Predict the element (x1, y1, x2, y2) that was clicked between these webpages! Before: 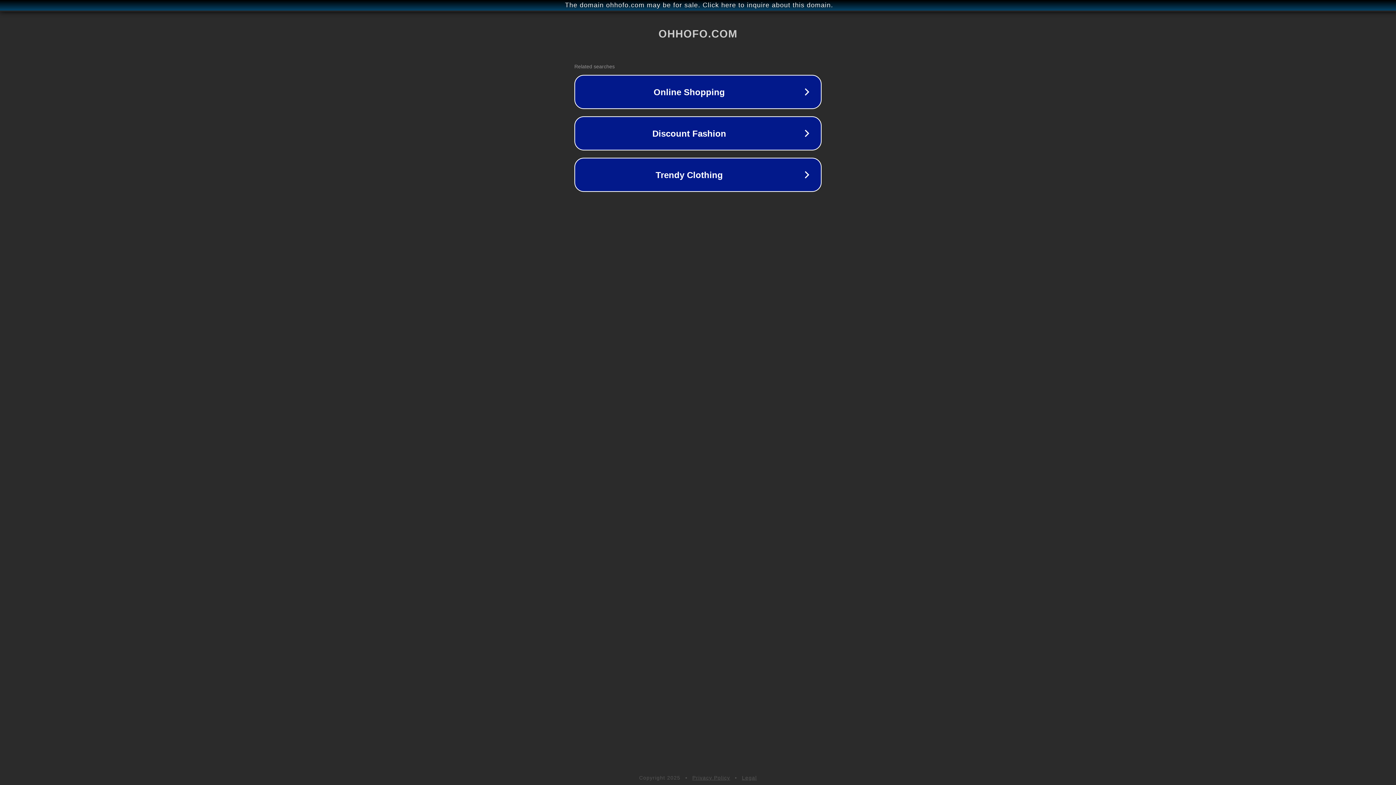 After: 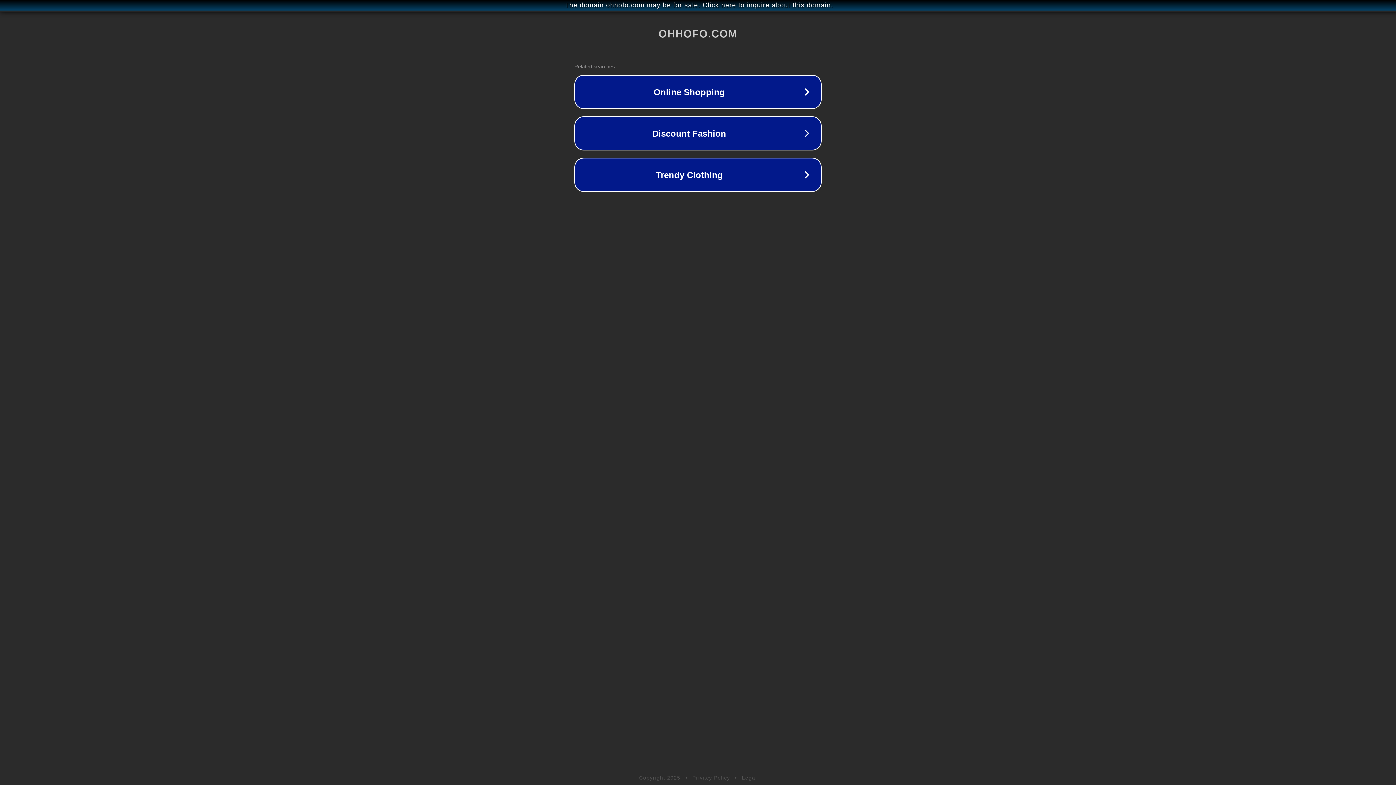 Action: bbox: (692, 775, 730, 781) label: Privacy Policy